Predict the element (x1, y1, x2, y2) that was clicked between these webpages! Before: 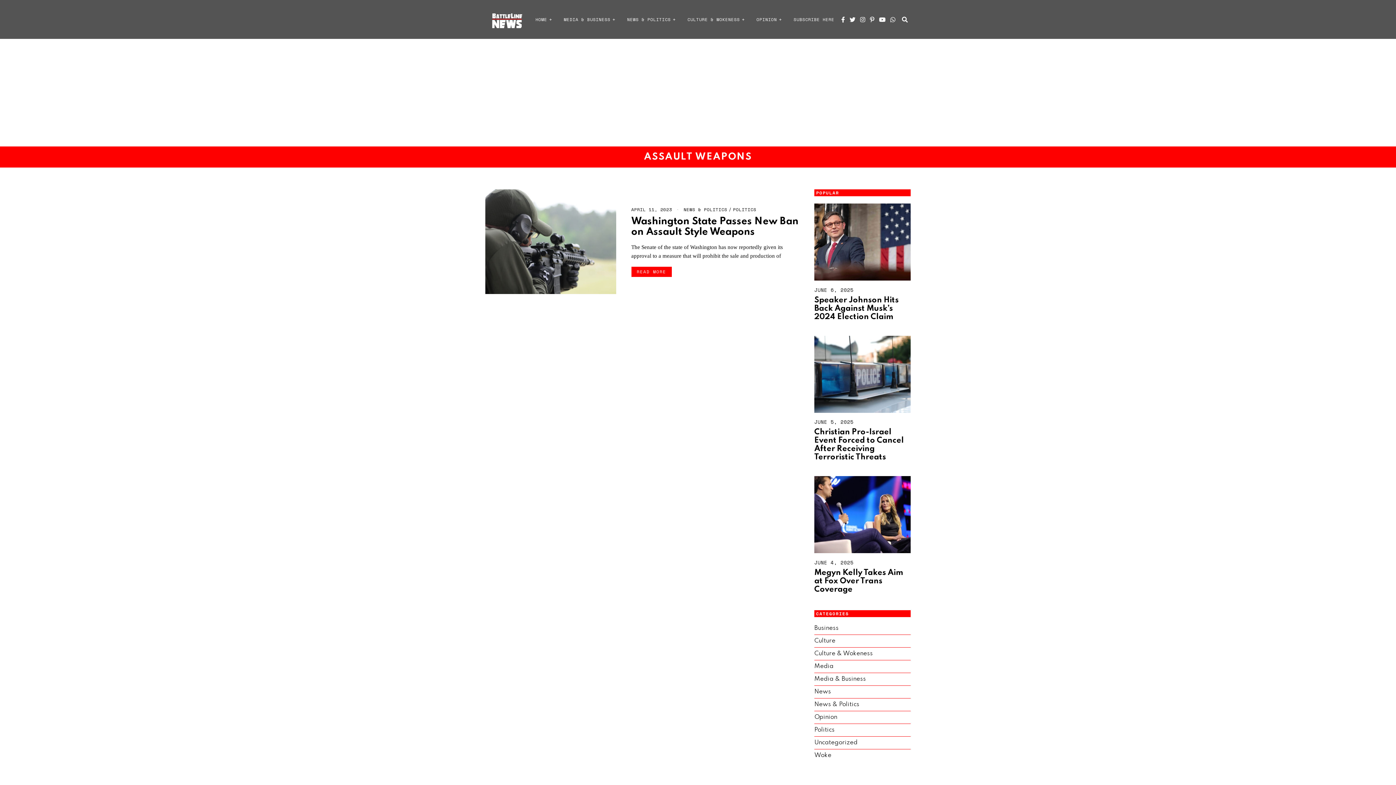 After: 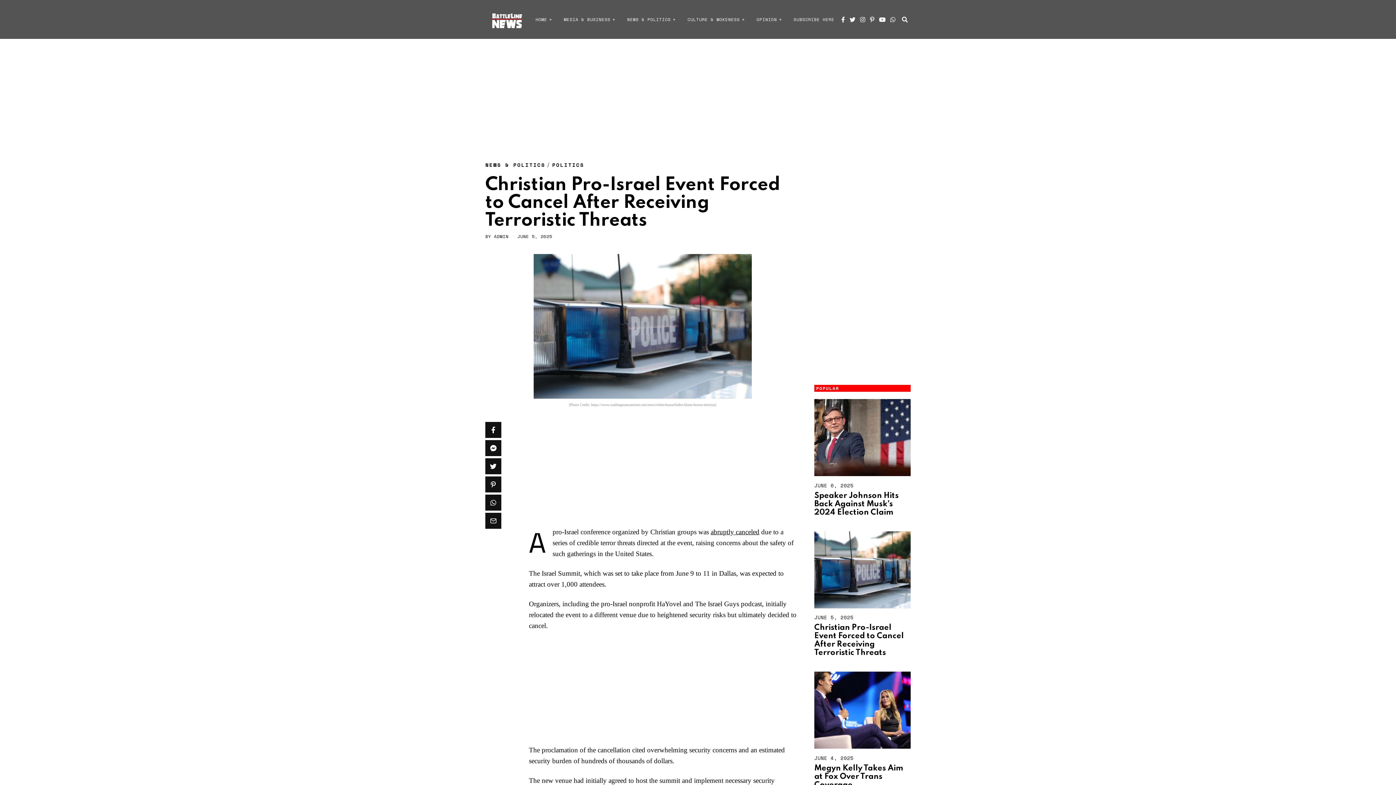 Action: bbox: (814, 335, 910, 412)